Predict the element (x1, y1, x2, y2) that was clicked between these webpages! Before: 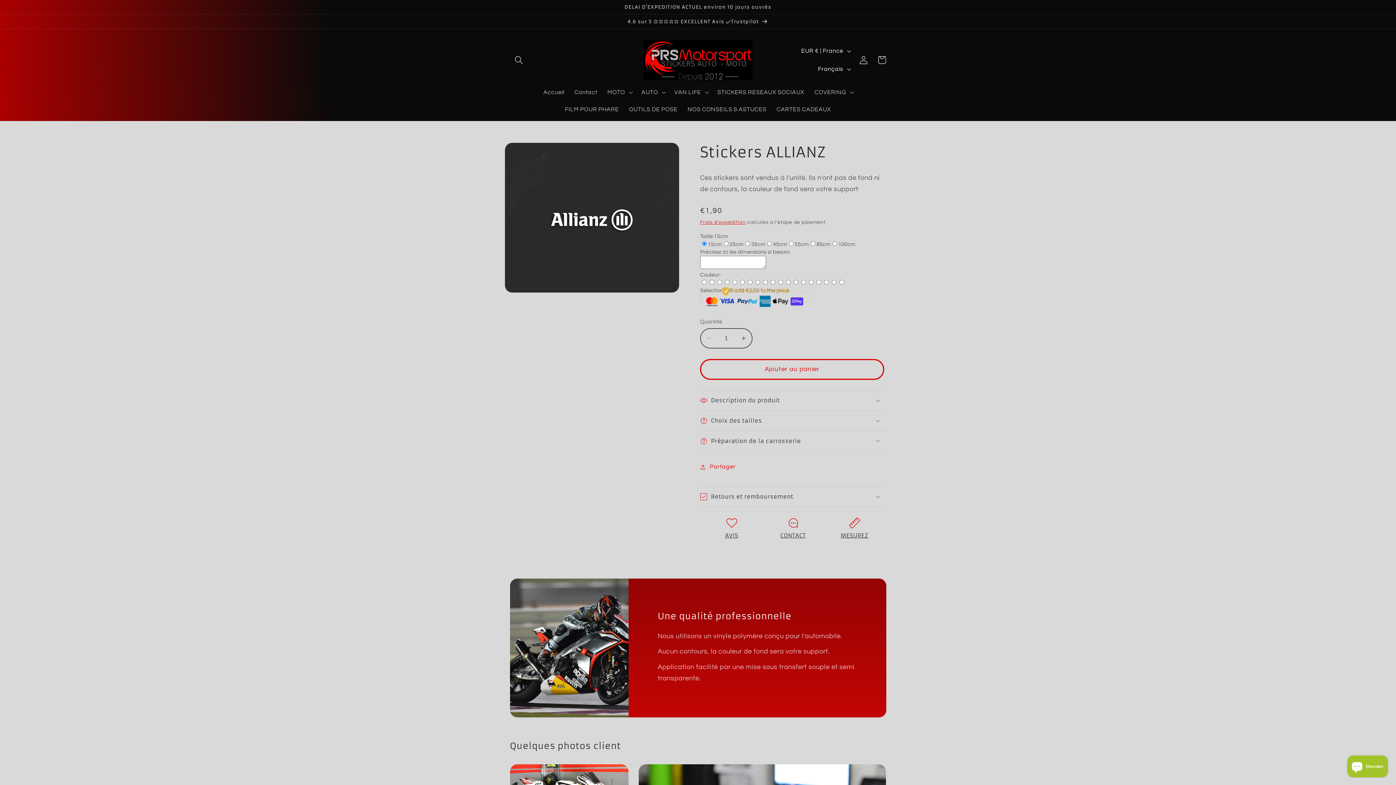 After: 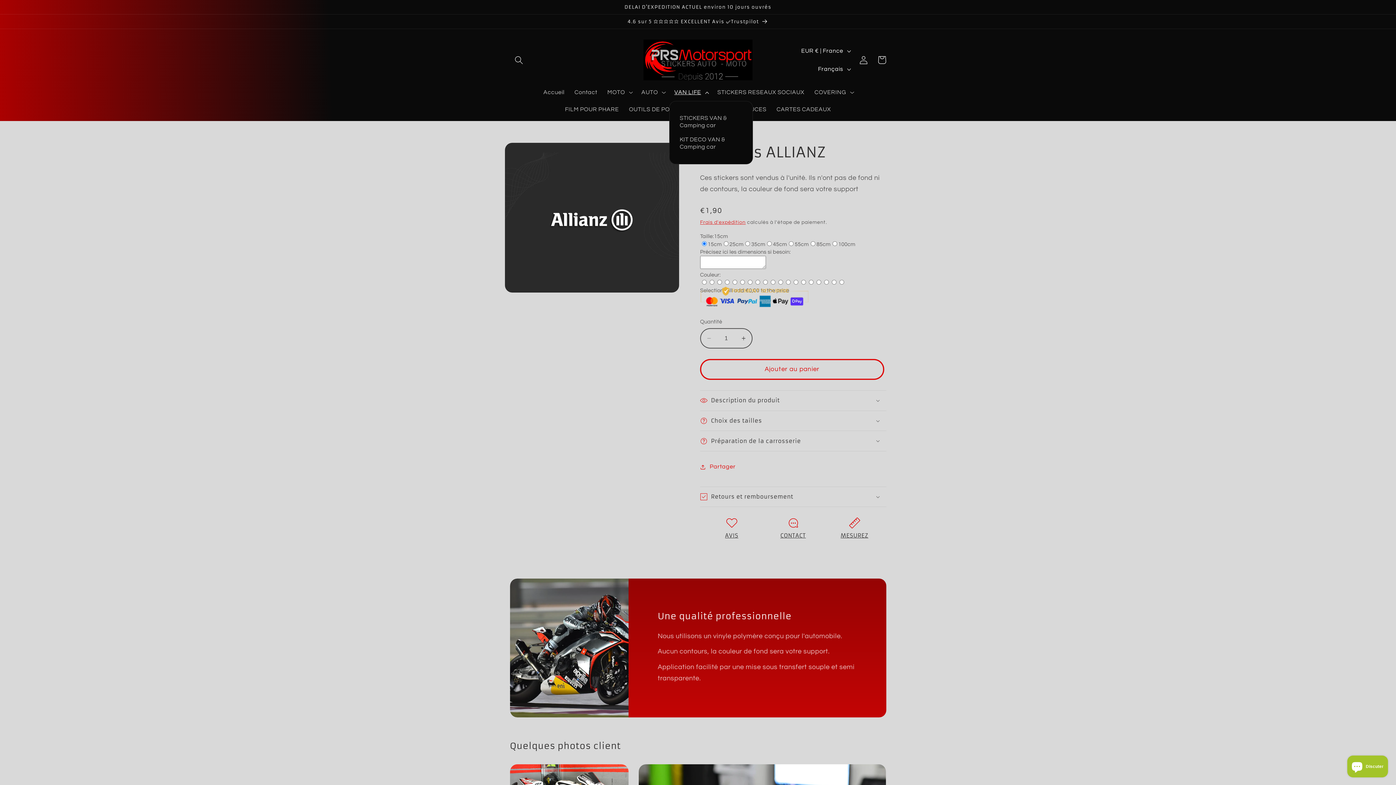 Action: label: VAN LIFE bbox: (669, 83, 712, 100)